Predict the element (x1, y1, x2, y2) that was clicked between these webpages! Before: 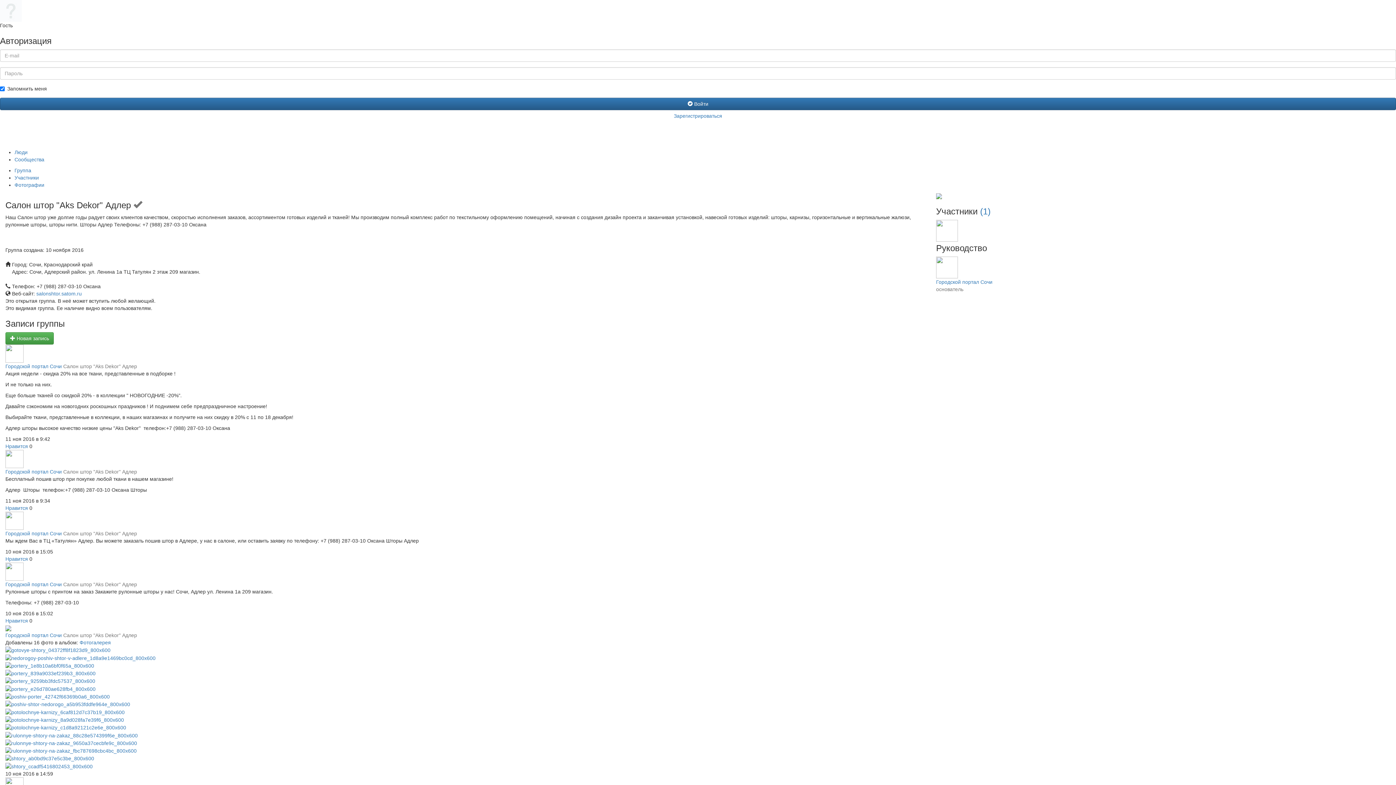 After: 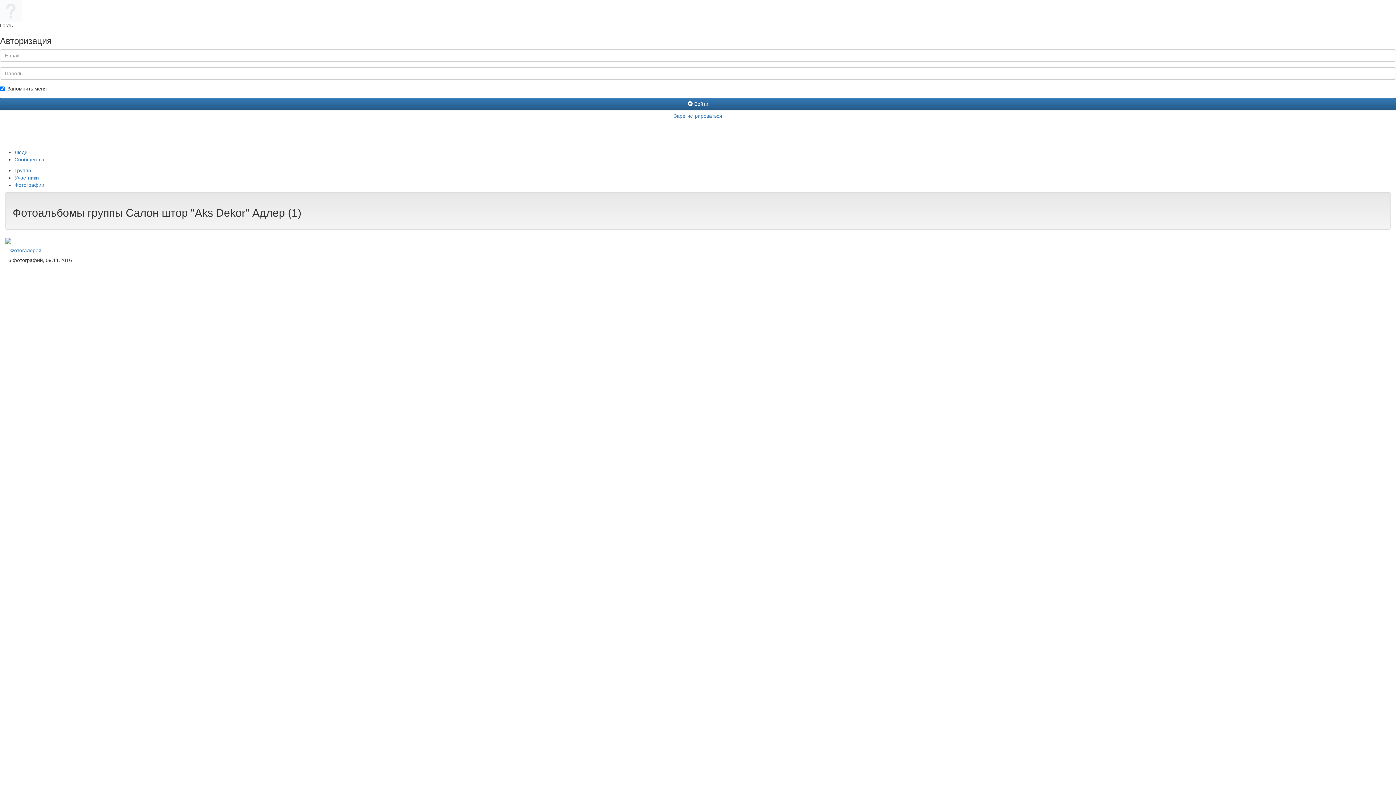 Action: label: Фотографии bbox: (14, 182, 44, 188)